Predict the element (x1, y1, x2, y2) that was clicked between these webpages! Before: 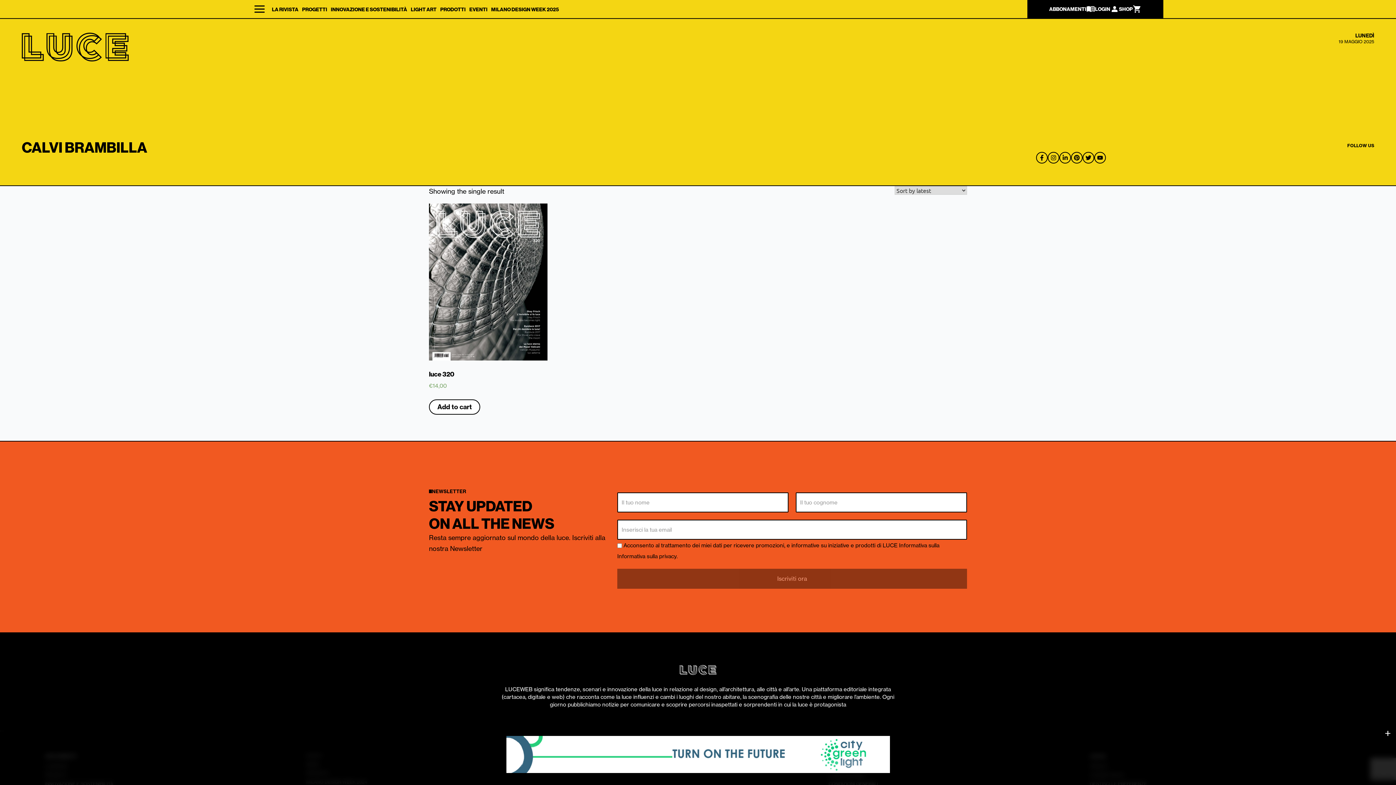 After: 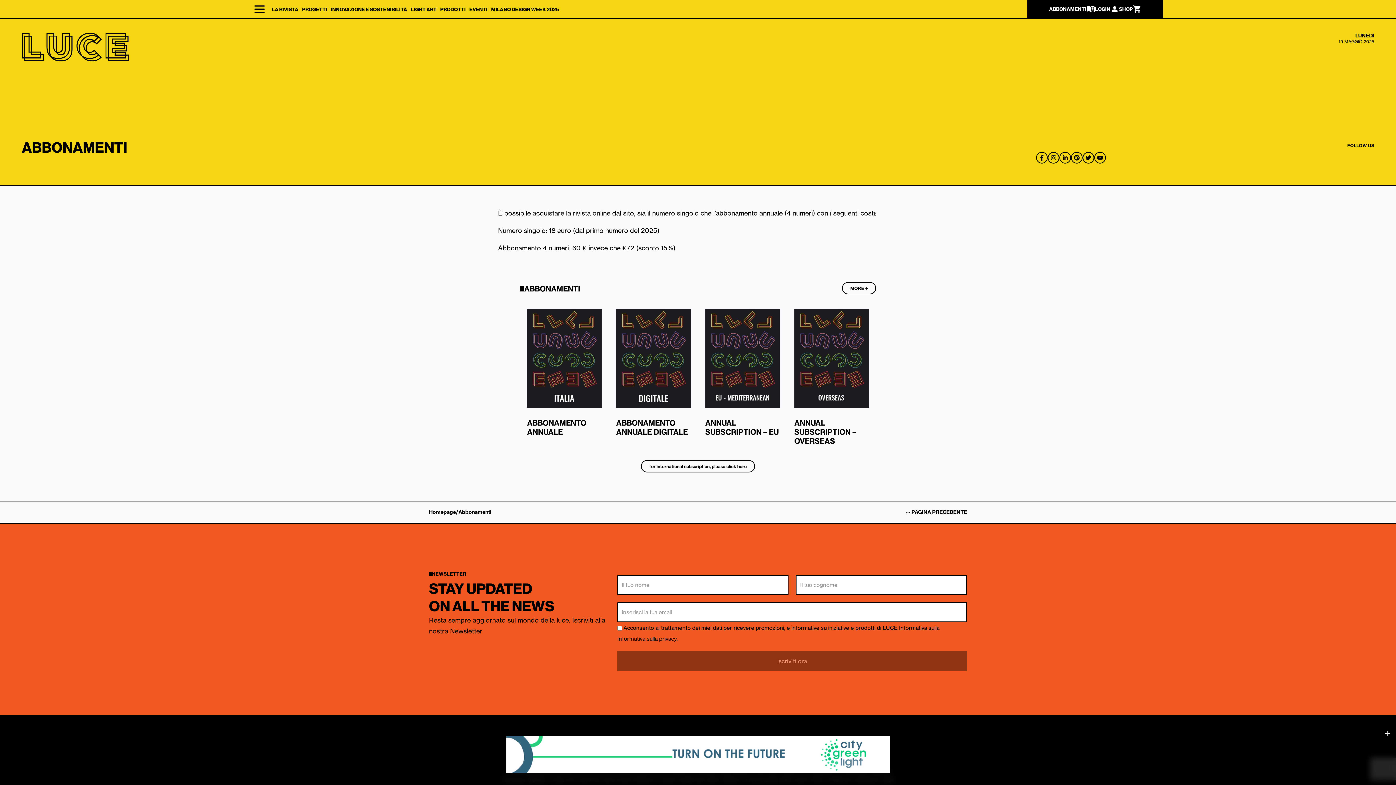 Action: bbox: (1049, 6, 1095, 12) label: ABBONAMENTI
menu_book